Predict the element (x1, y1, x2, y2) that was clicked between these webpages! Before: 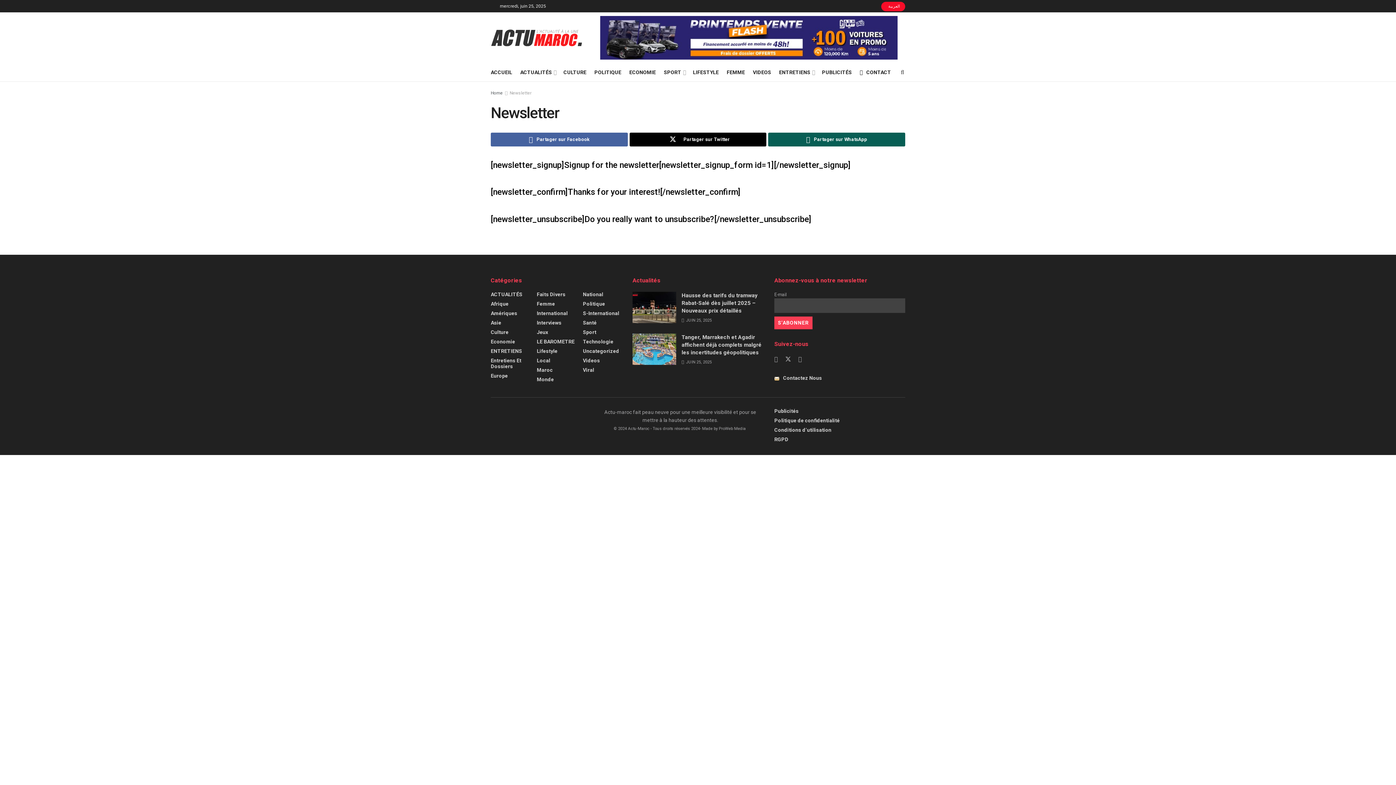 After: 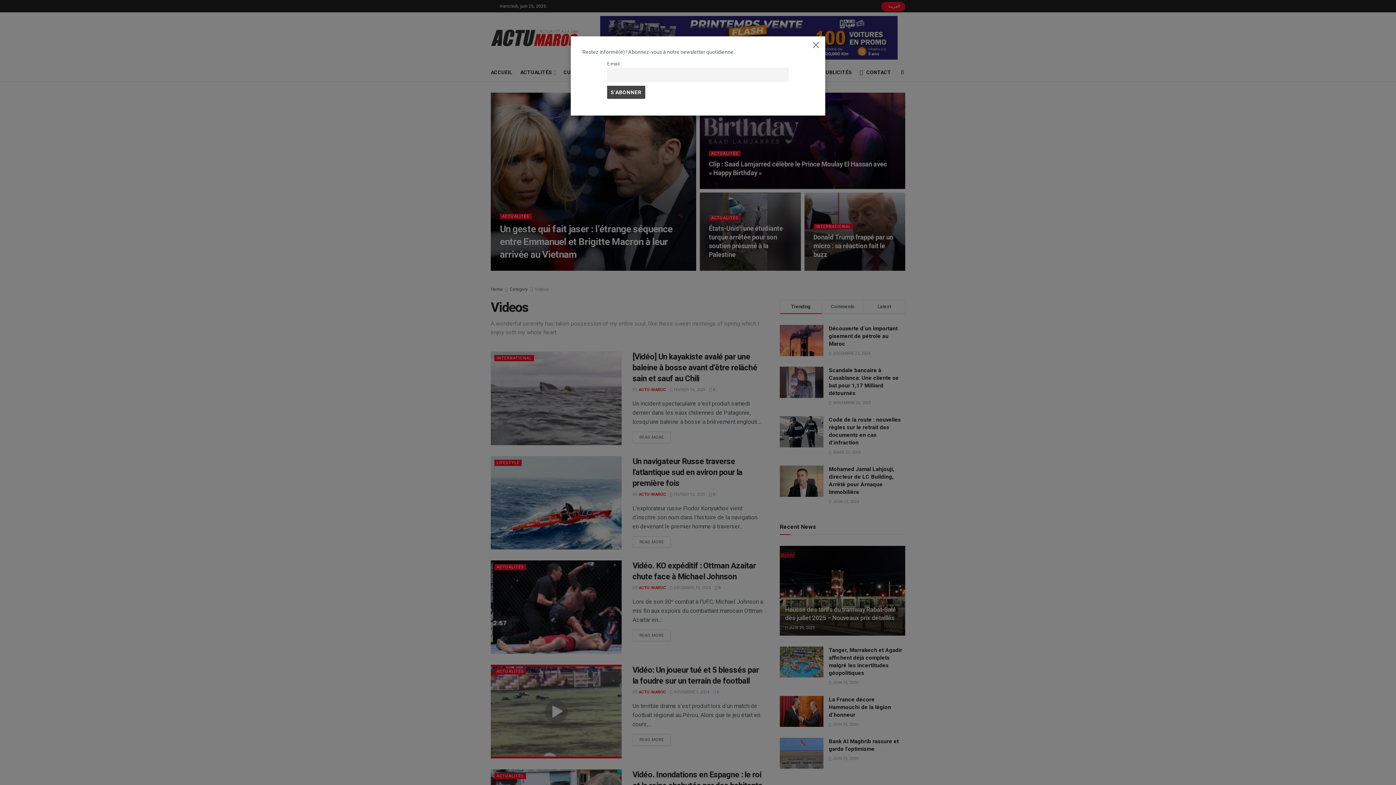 Action: bbox: (753, 67, 771, 77) label: VIDEOS